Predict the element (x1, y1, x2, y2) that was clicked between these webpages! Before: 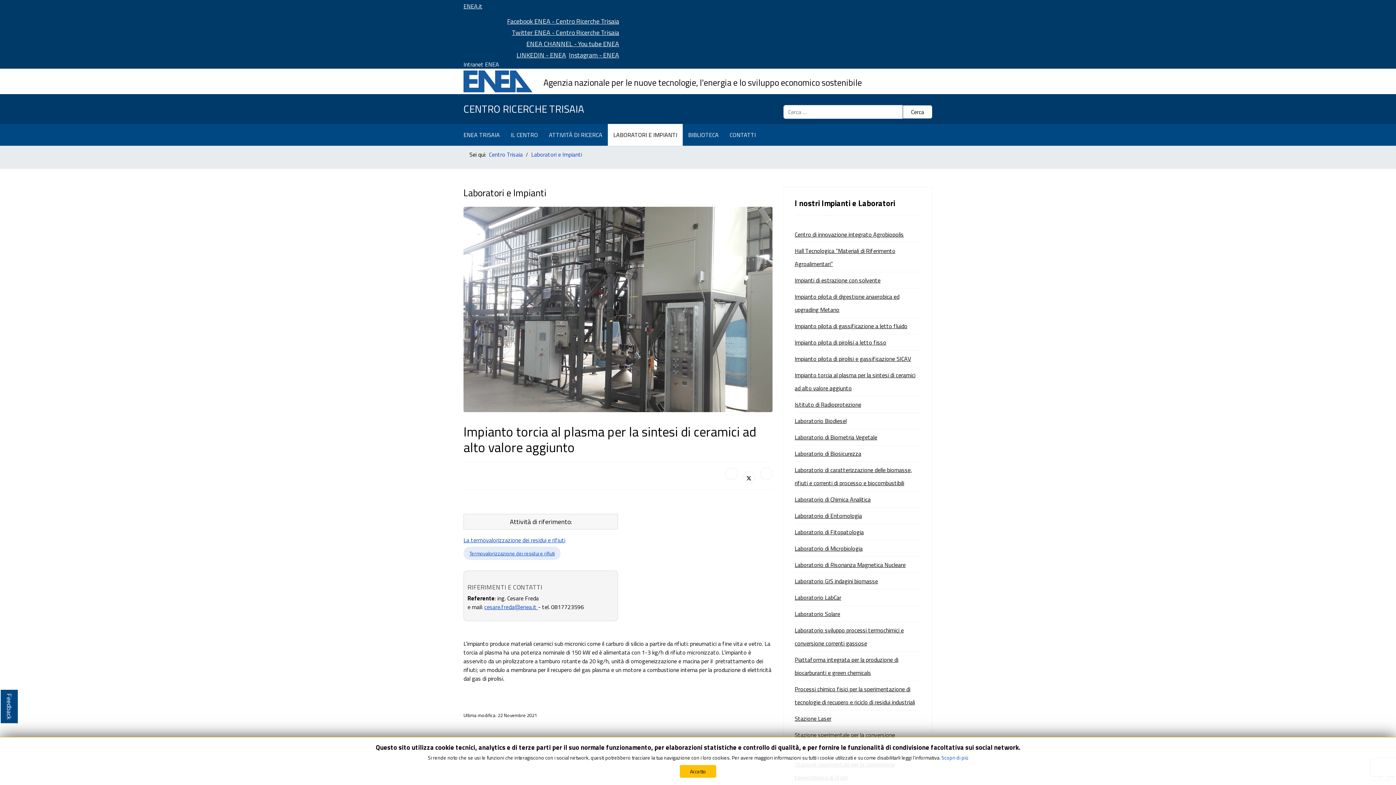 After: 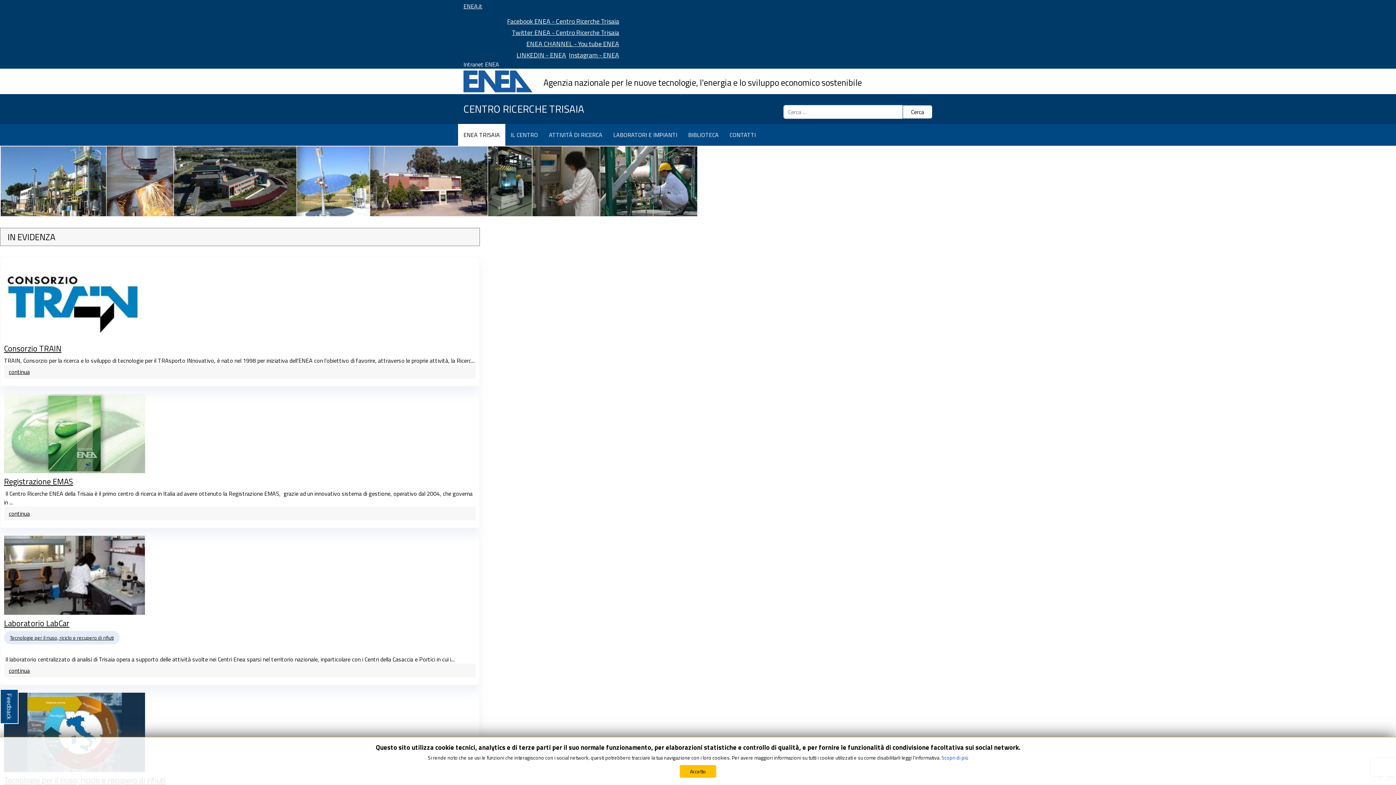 Action: label: Centro Trisaia bbox: (489, 150, 522, 158)